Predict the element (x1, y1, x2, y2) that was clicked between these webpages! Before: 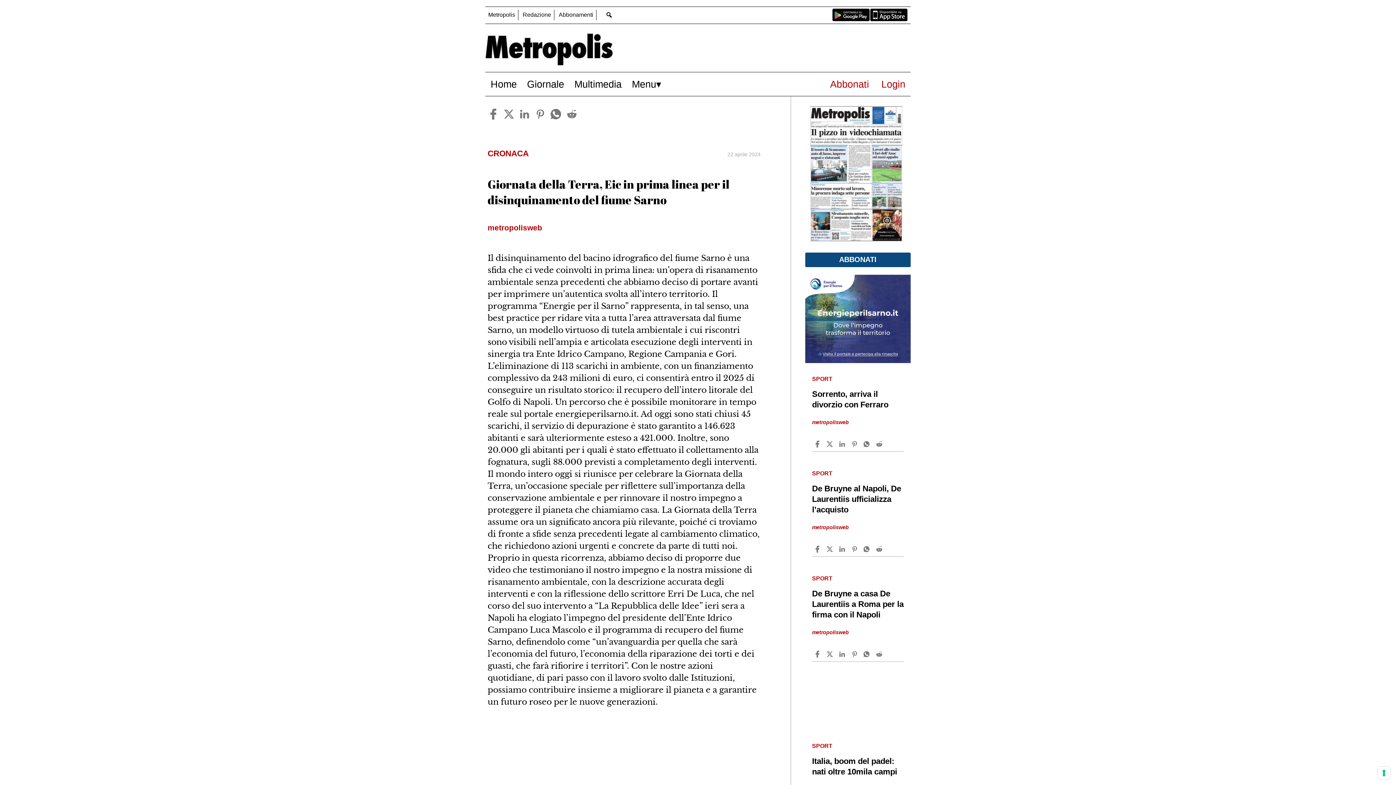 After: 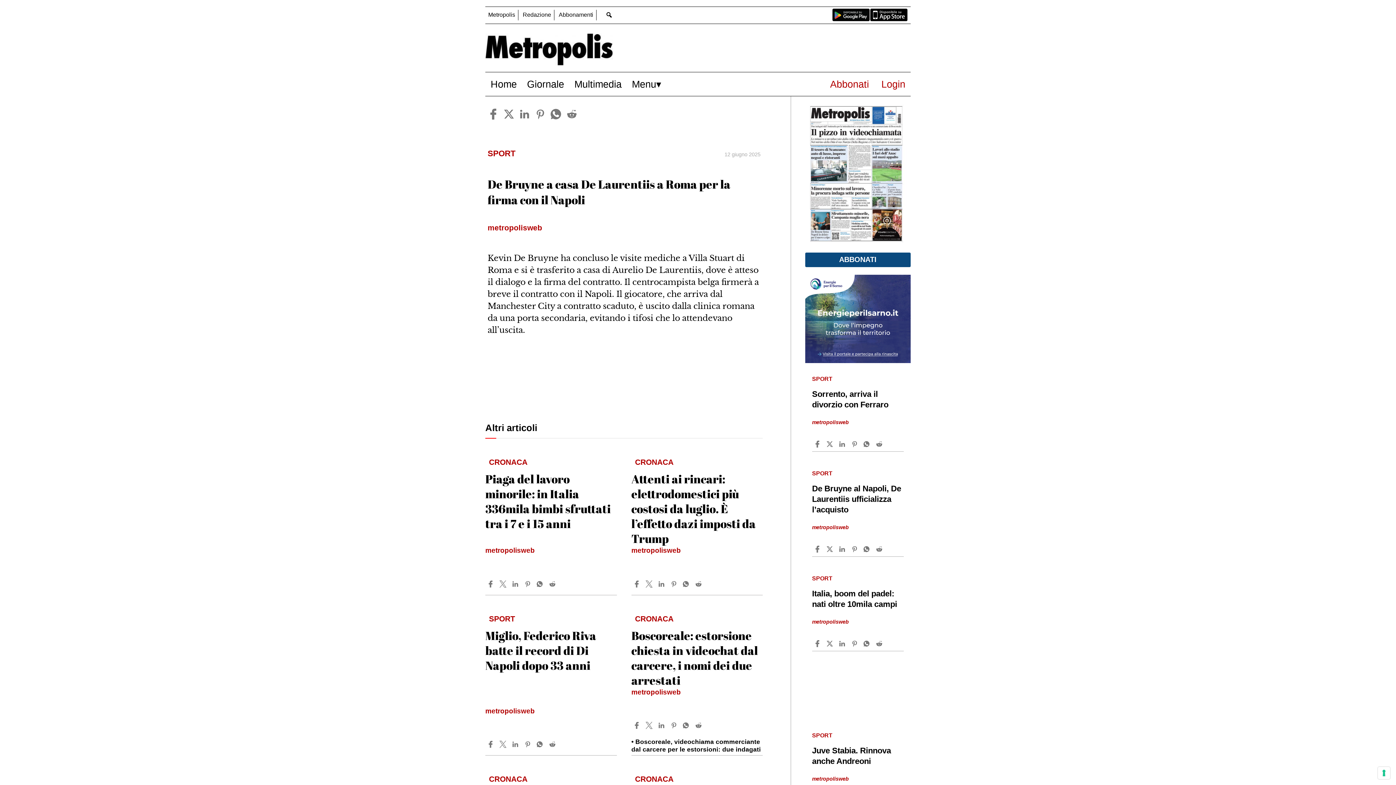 Action: bbox: (812, 584, 903, 623) label: De Bruyne a casa De Laurentiis a Roma per la firma con il Napoli